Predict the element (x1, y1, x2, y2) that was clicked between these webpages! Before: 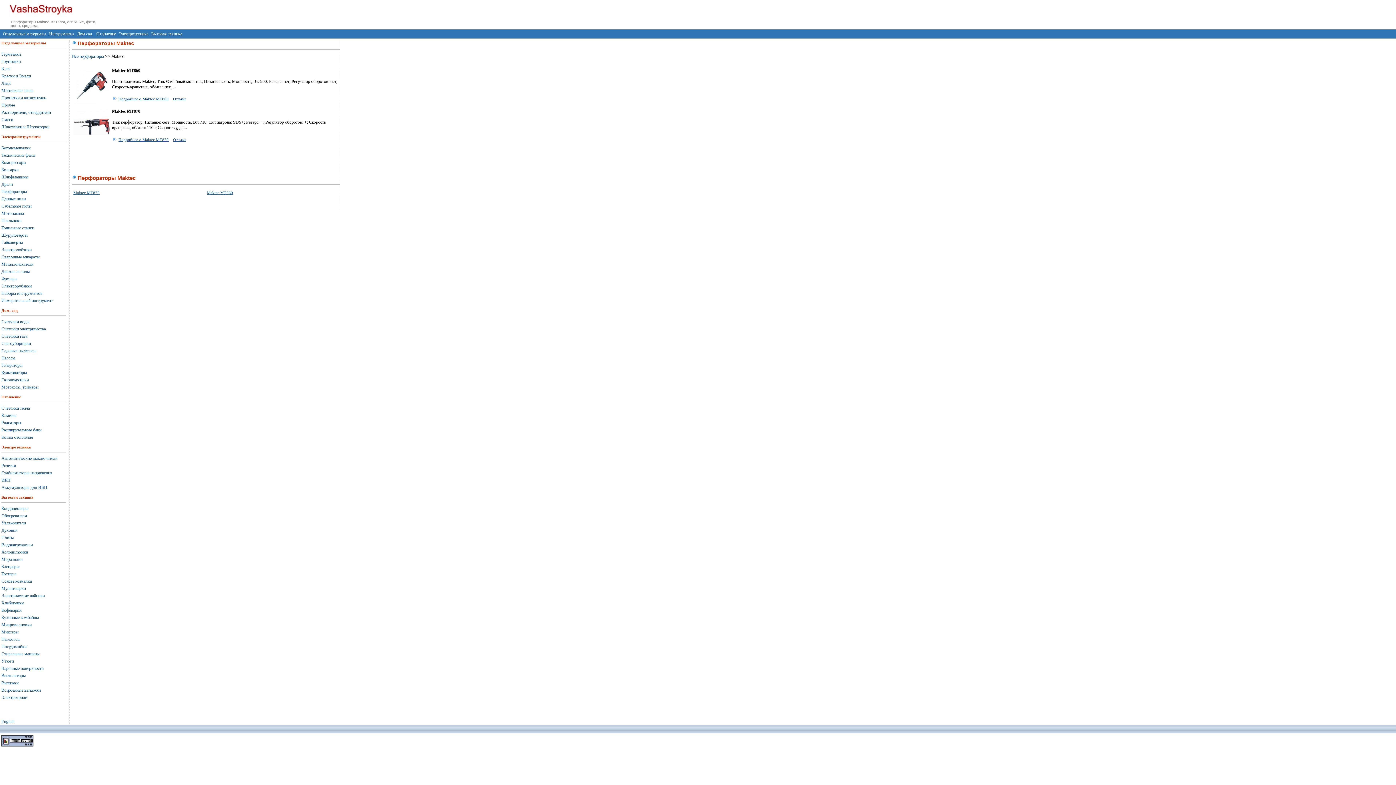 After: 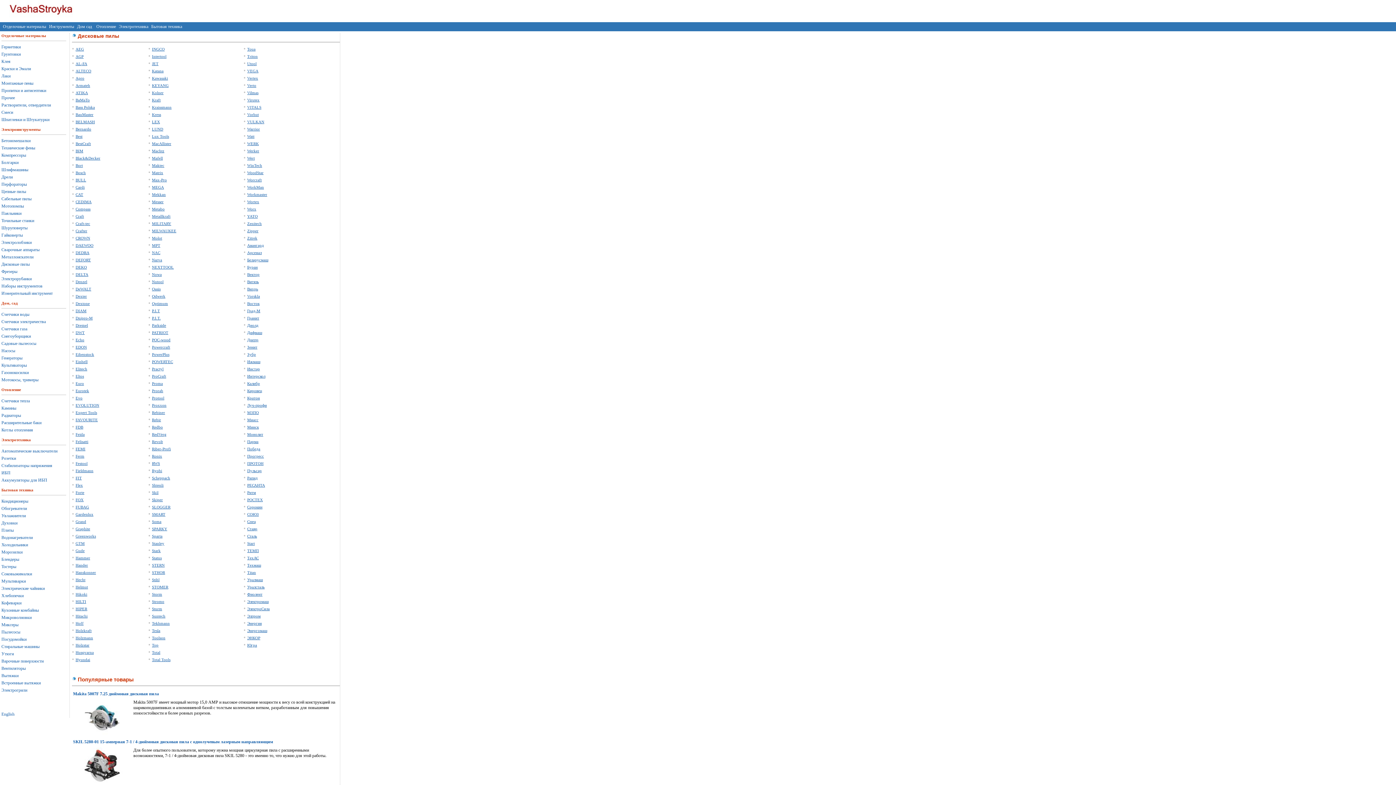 Action: bbox: (1, 269, 29, 274) label: Дисковые пилы